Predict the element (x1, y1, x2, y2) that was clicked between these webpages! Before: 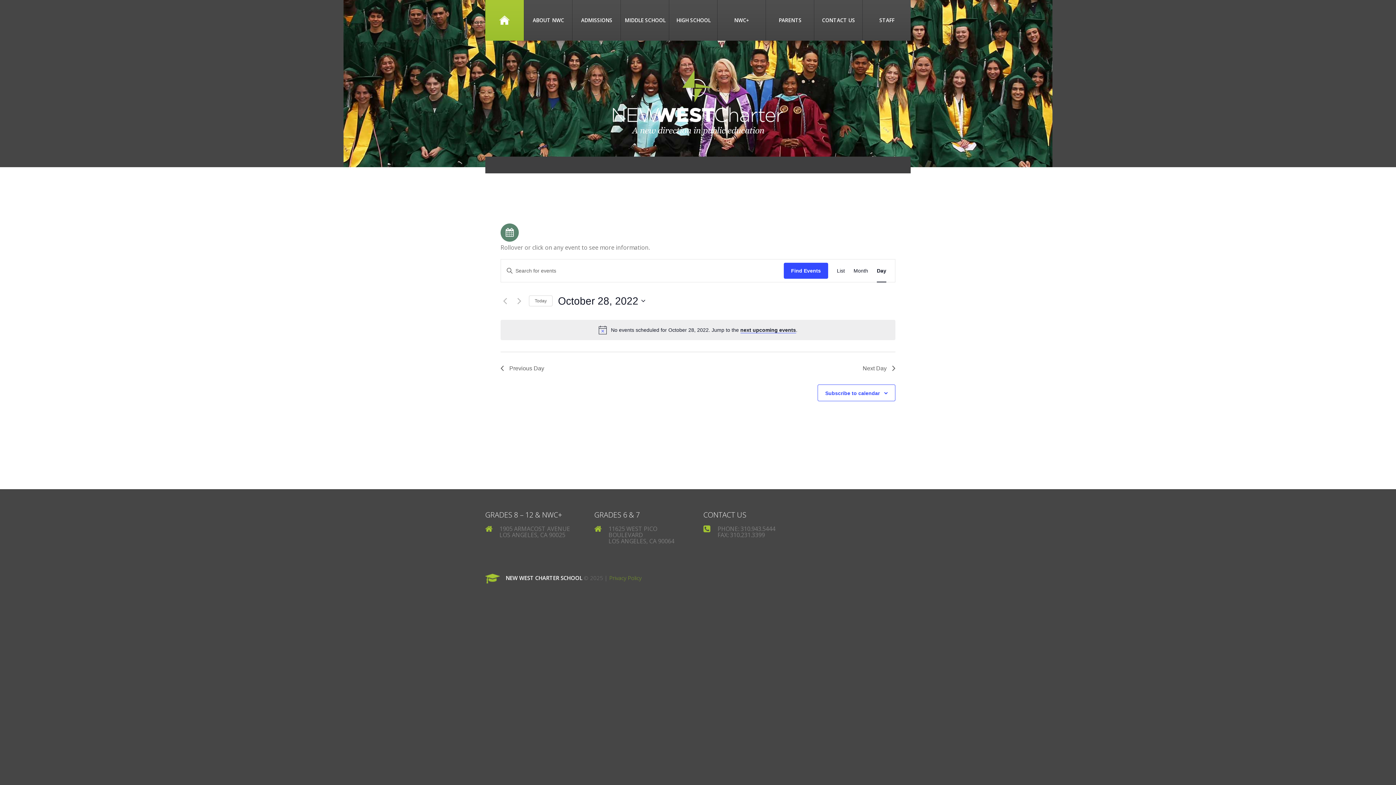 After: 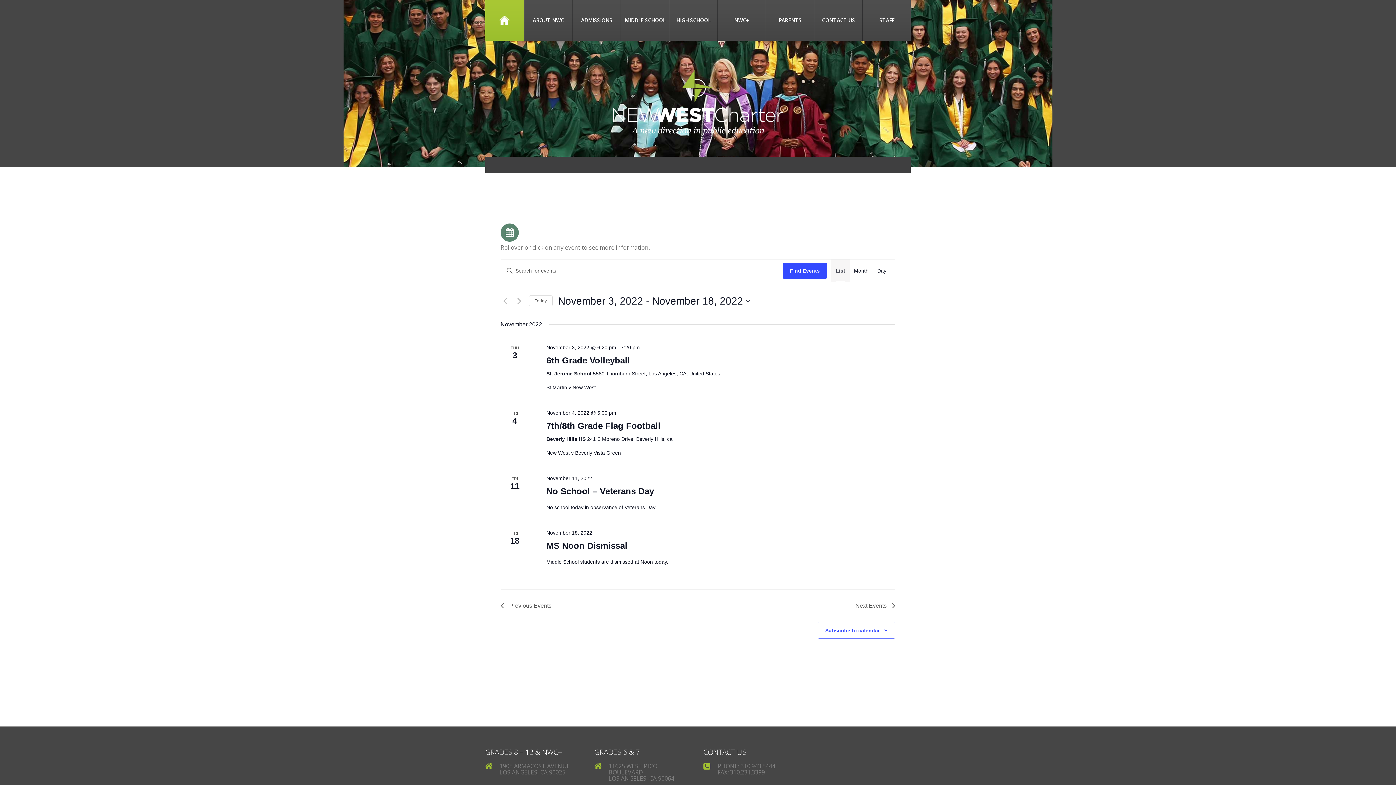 Action: bbox: (837, 259, 845, 282) label: Display Events in List View